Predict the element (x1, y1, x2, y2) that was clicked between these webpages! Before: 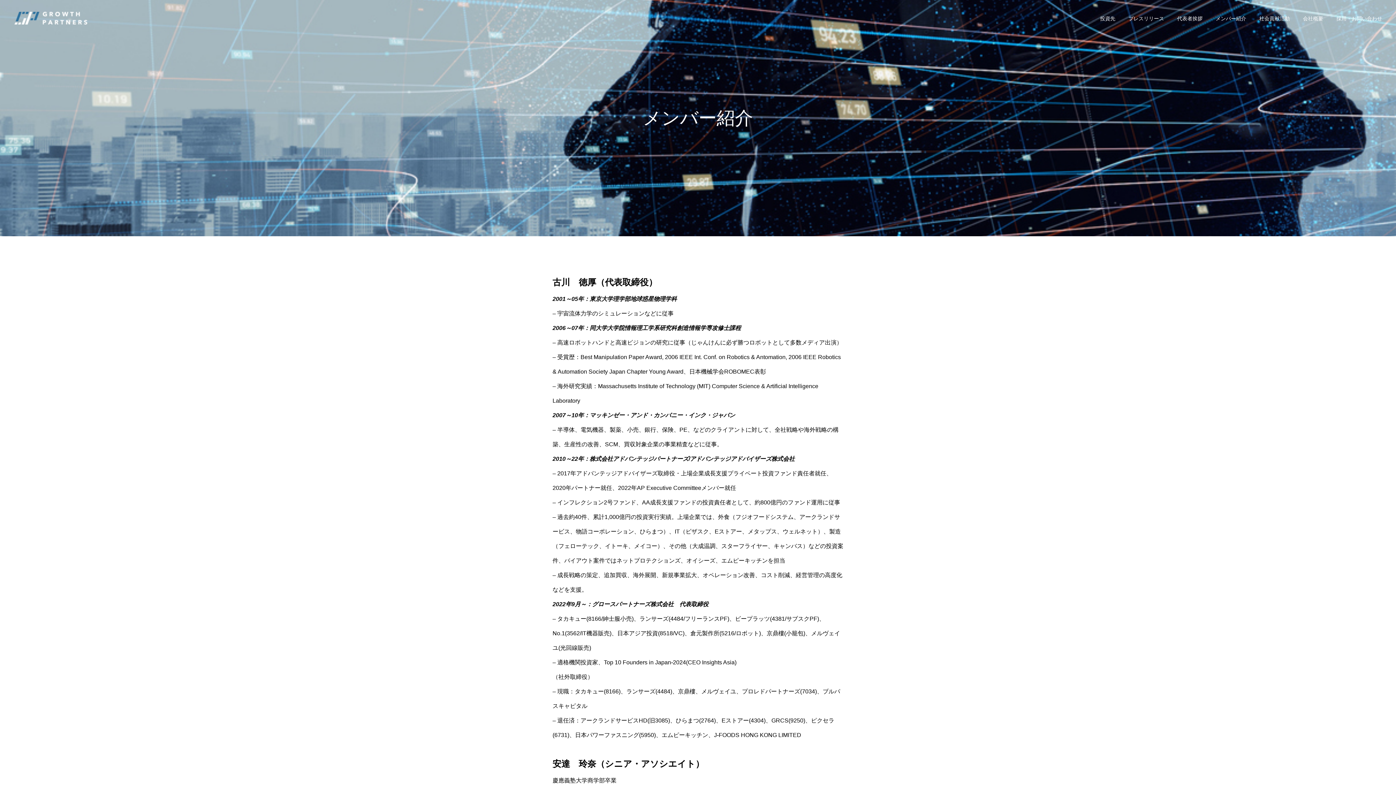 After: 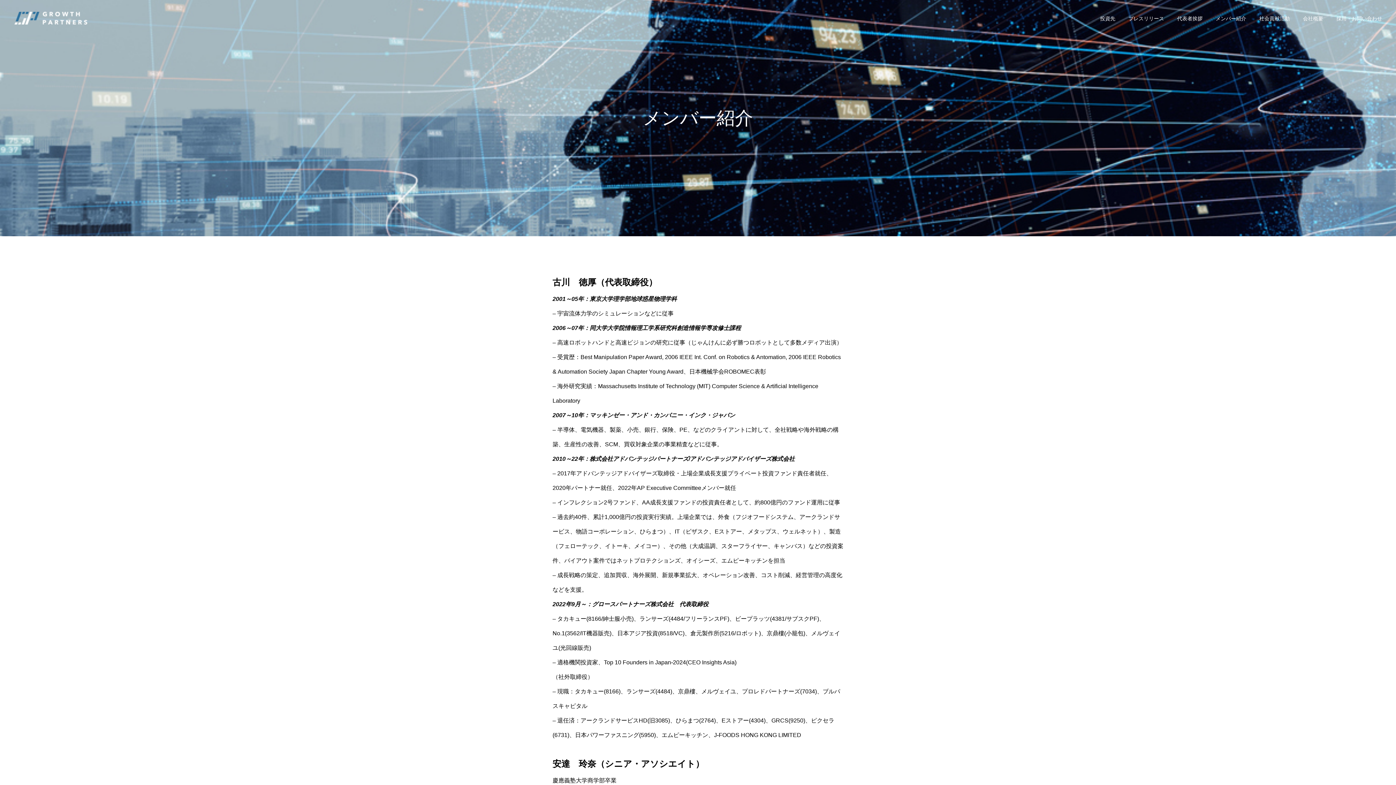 Action: bbox: (1209, 0, 1253, 36) label: メンバー紹介